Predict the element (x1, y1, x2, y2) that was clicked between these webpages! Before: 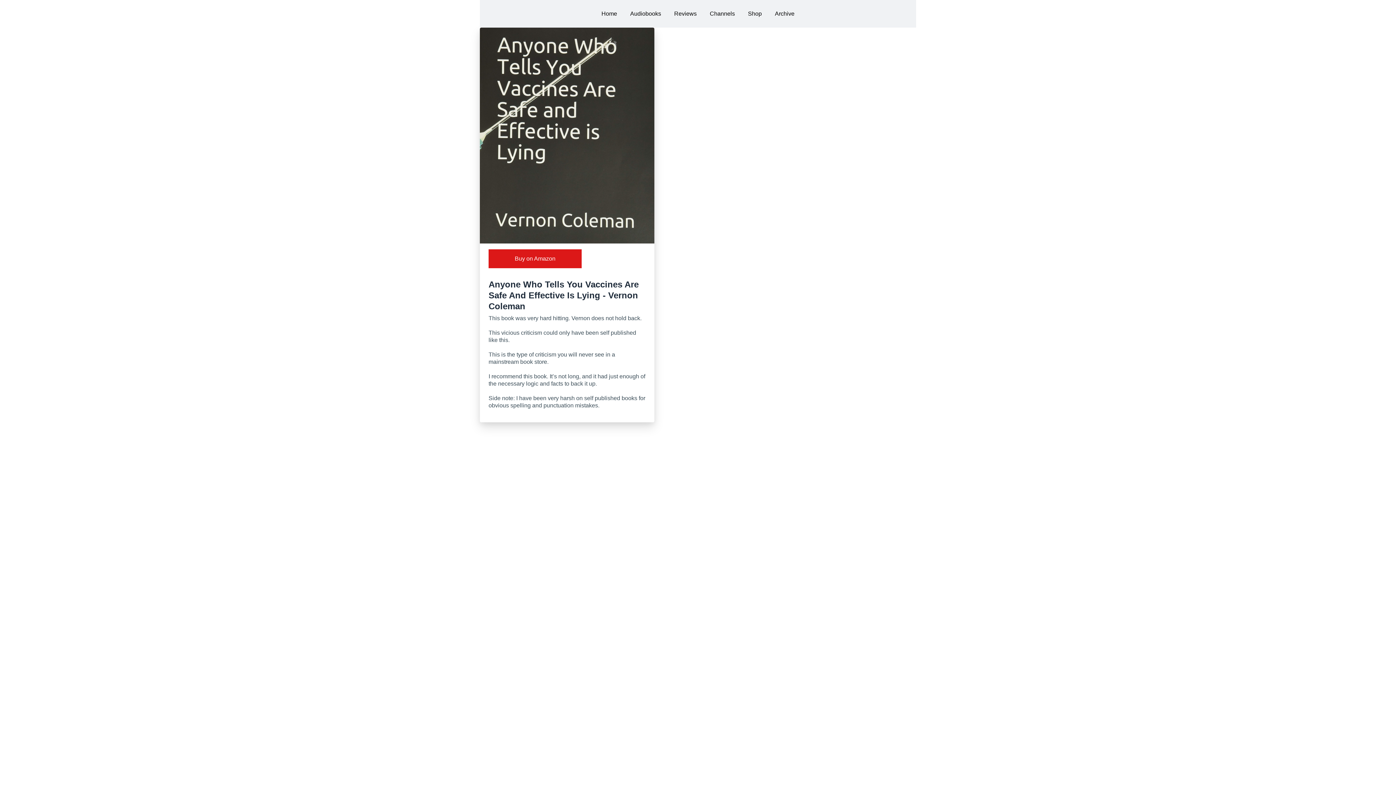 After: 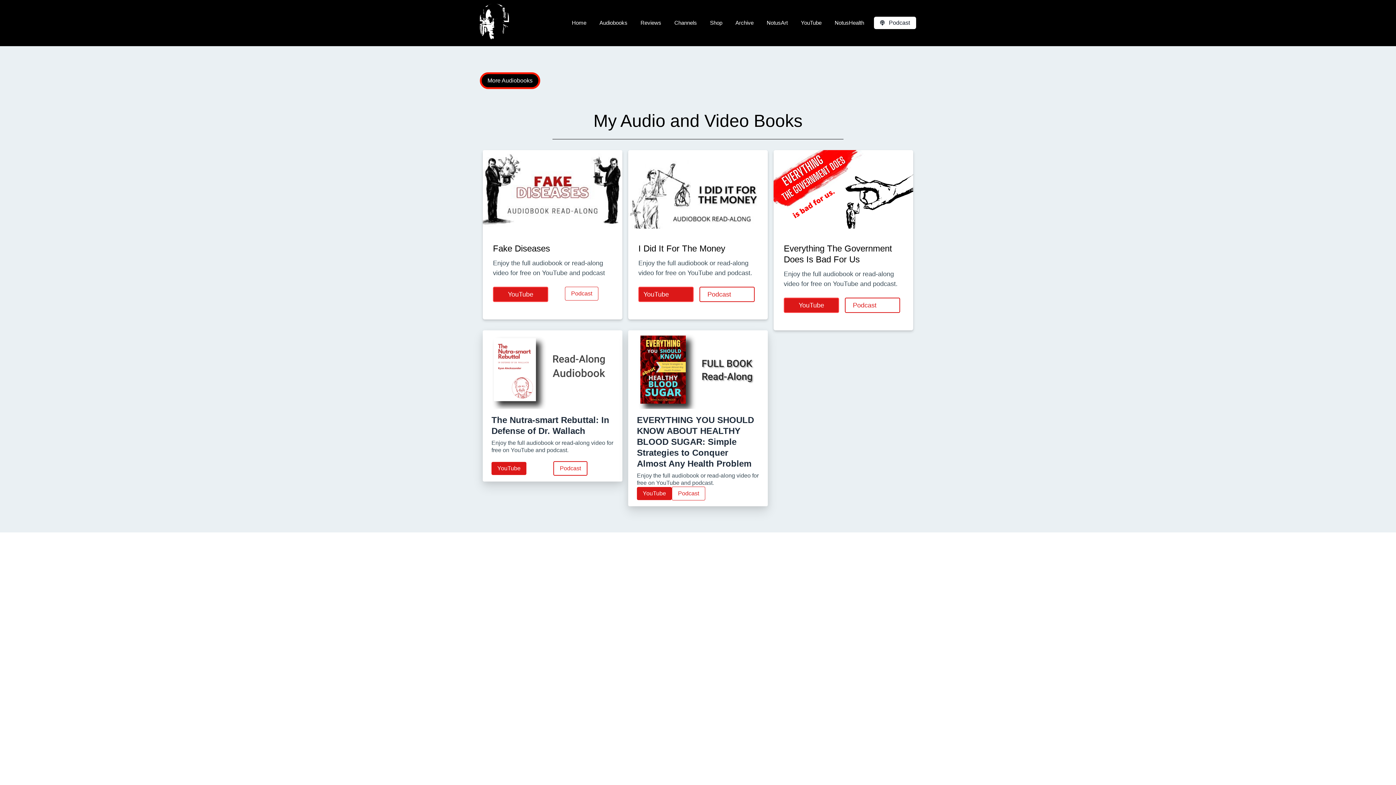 Action: label: Audiobooks bbox: (630, 10, 661, 17)